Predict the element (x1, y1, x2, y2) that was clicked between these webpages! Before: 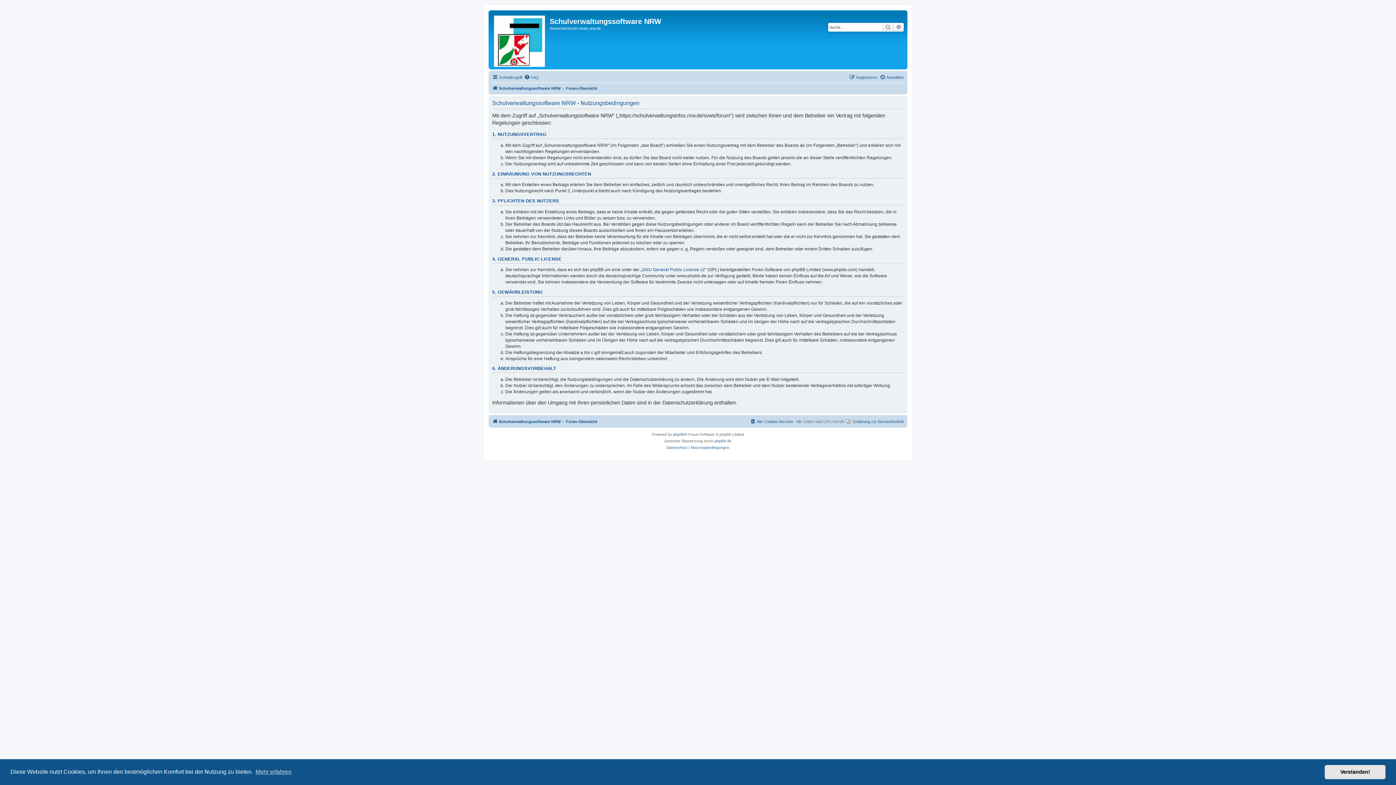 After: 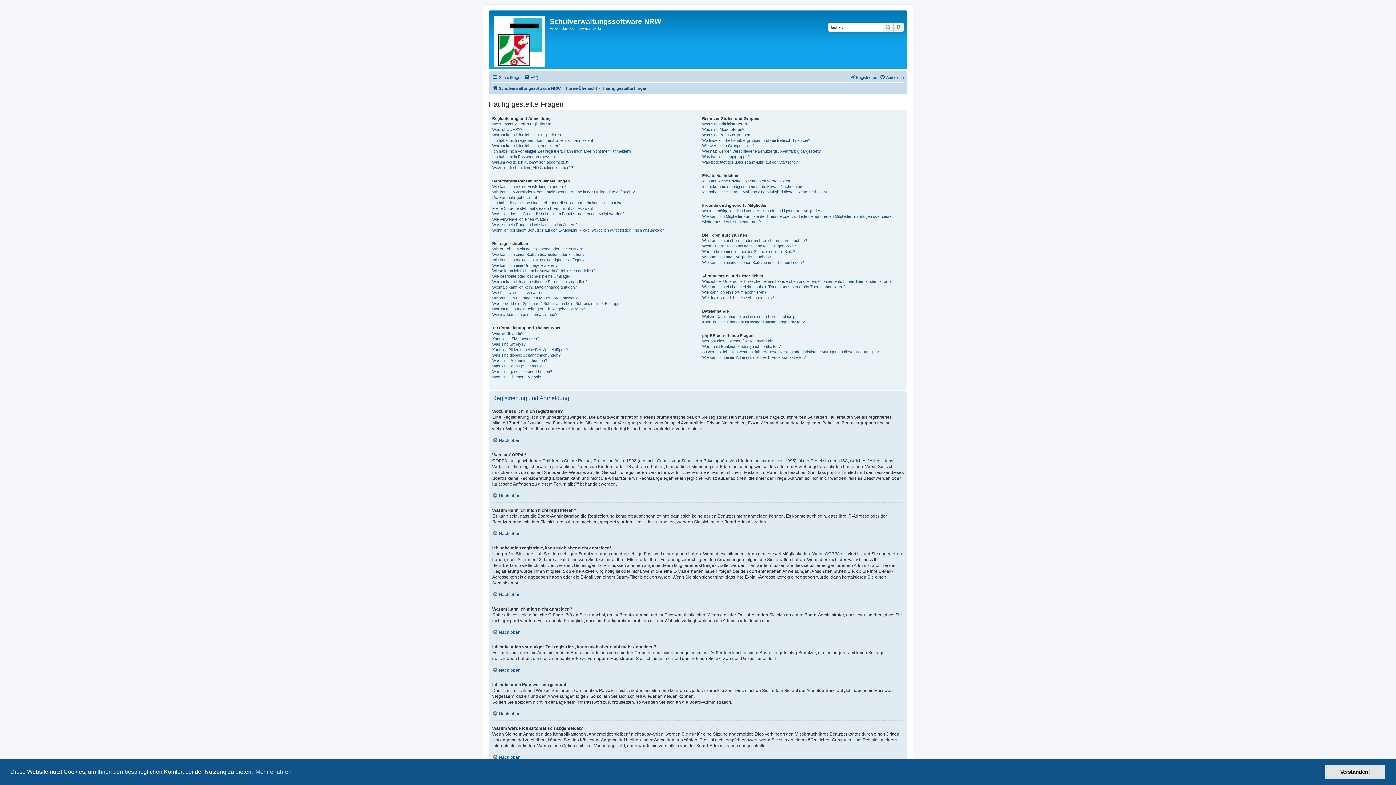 Action: label: FAQ bbox: (524, 73, 538, 81)